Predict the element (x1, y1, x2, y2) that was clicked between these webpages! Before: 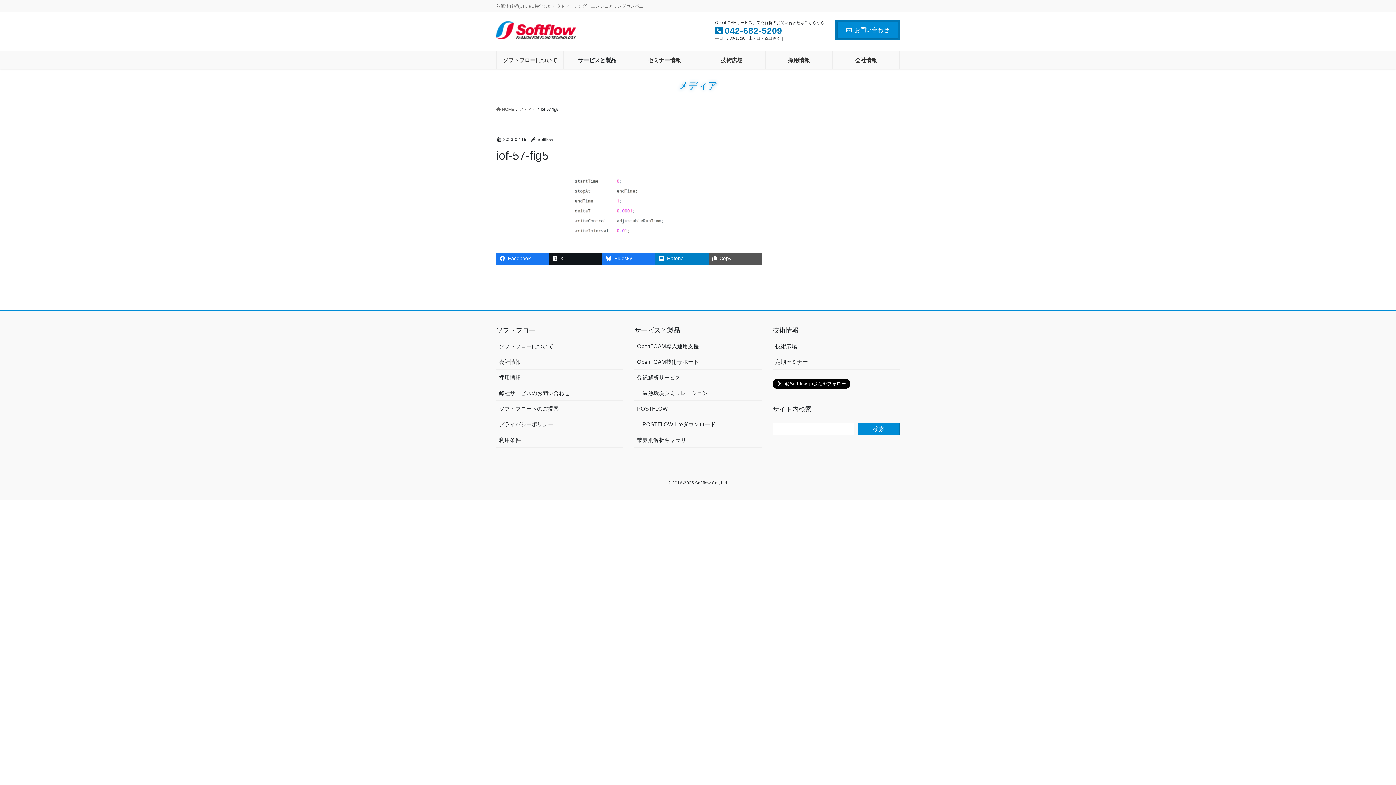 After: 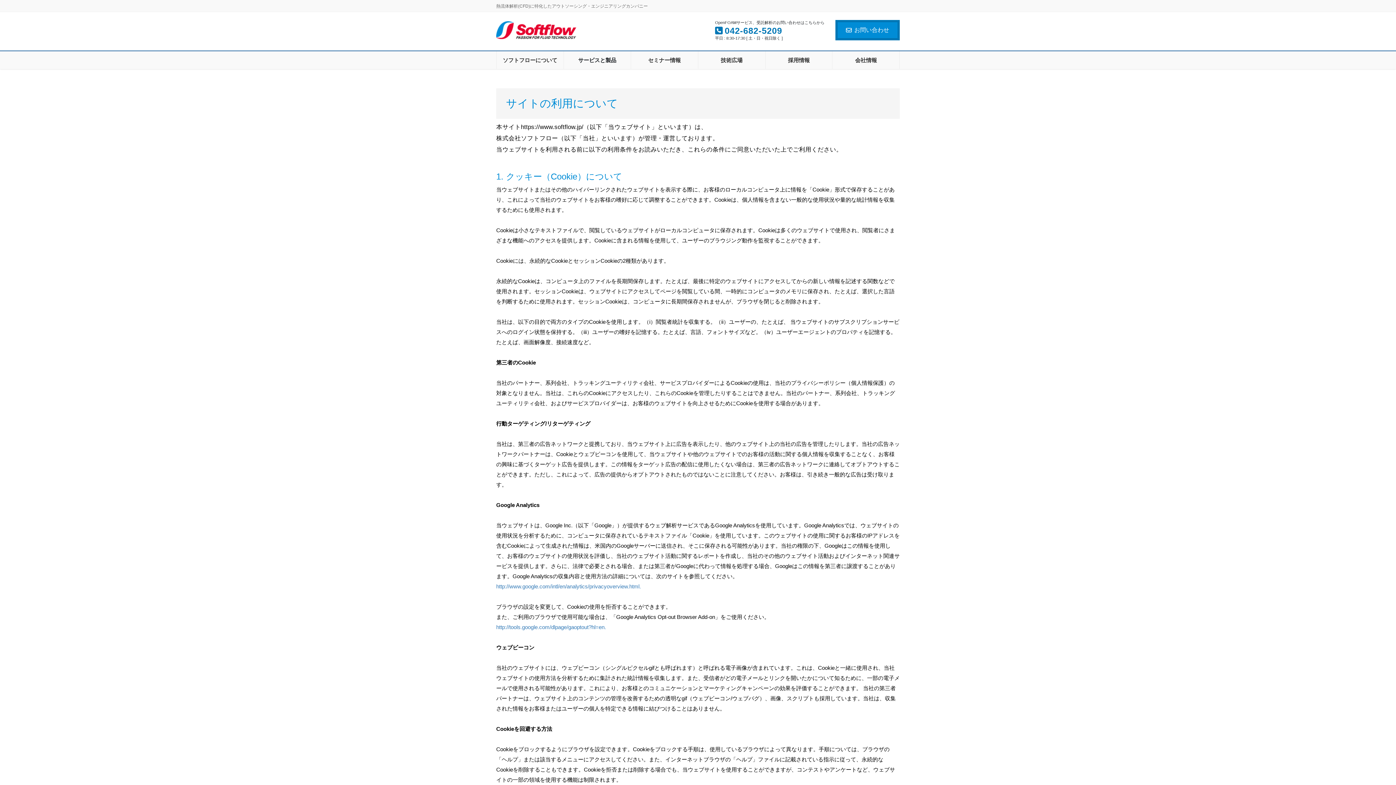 Action: bbox: (496, 432, 623, 448) label: 利用条件